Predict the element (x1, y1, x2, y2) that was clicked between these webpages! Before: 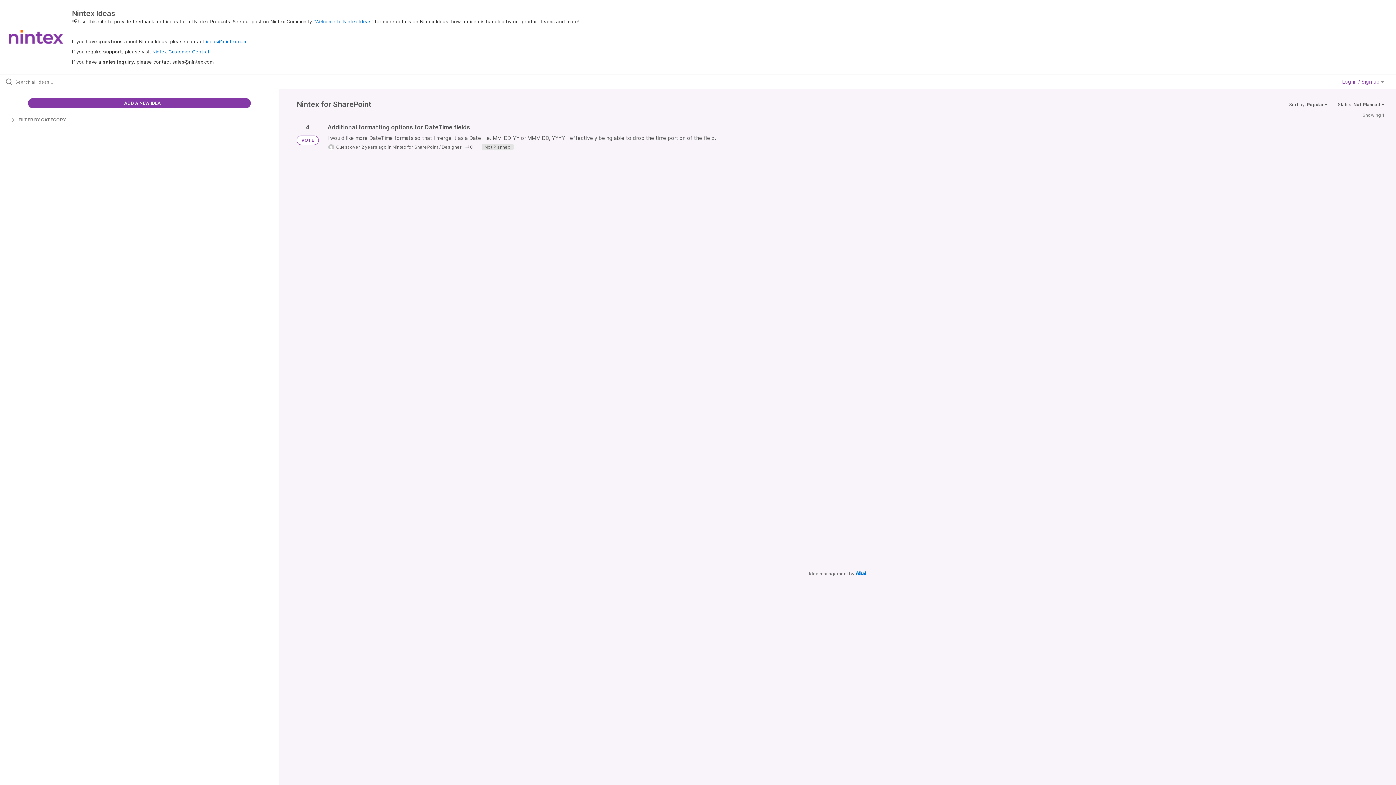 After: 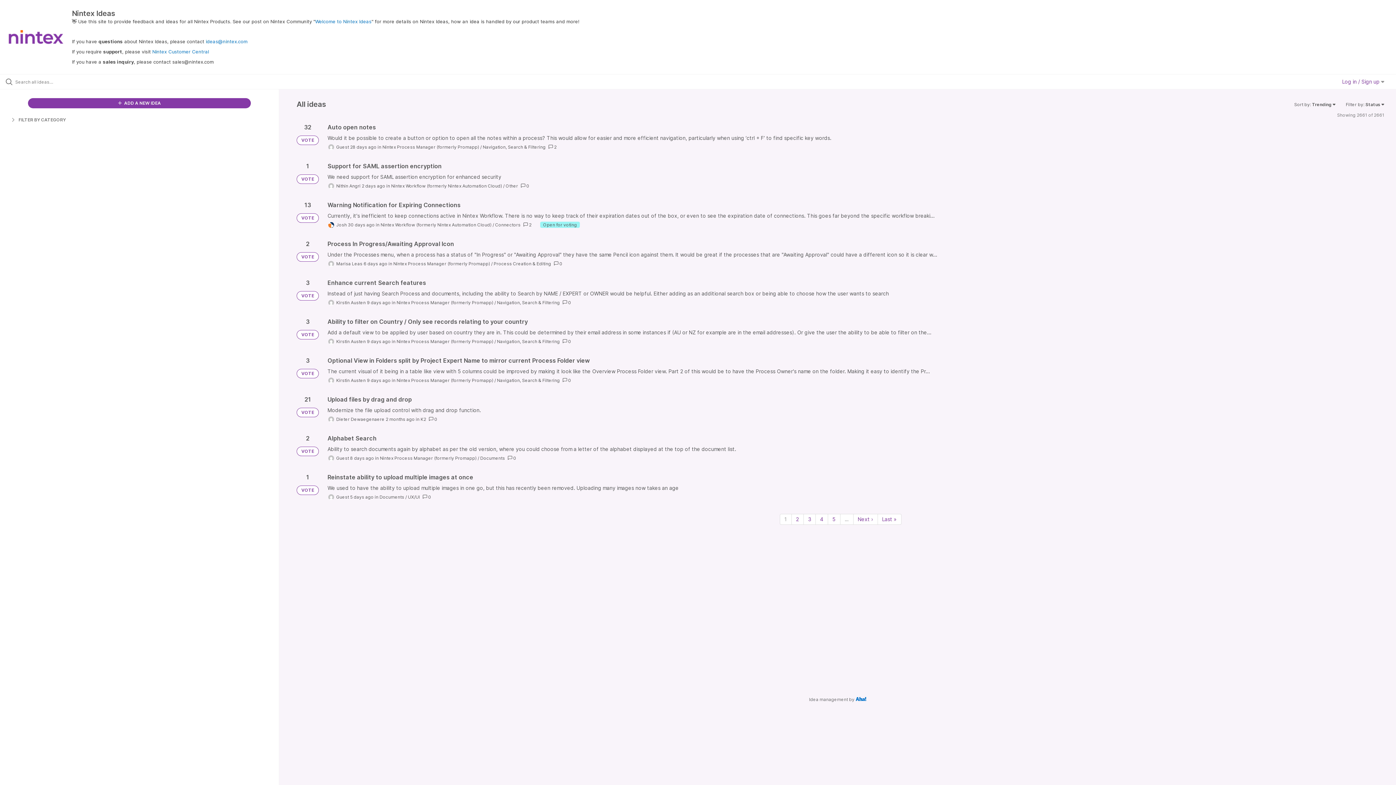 Action: bbox: (296, 135, 318, 144) label: VOTE